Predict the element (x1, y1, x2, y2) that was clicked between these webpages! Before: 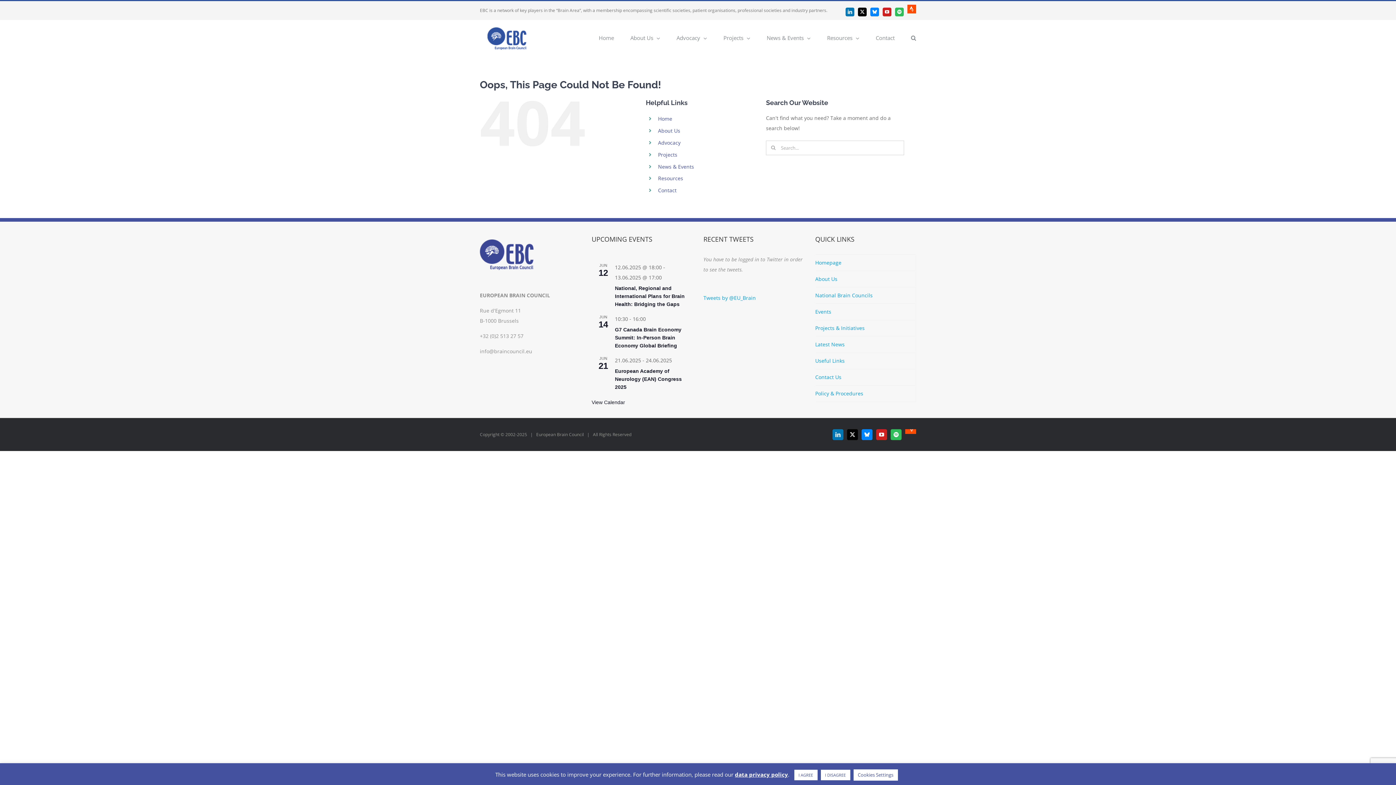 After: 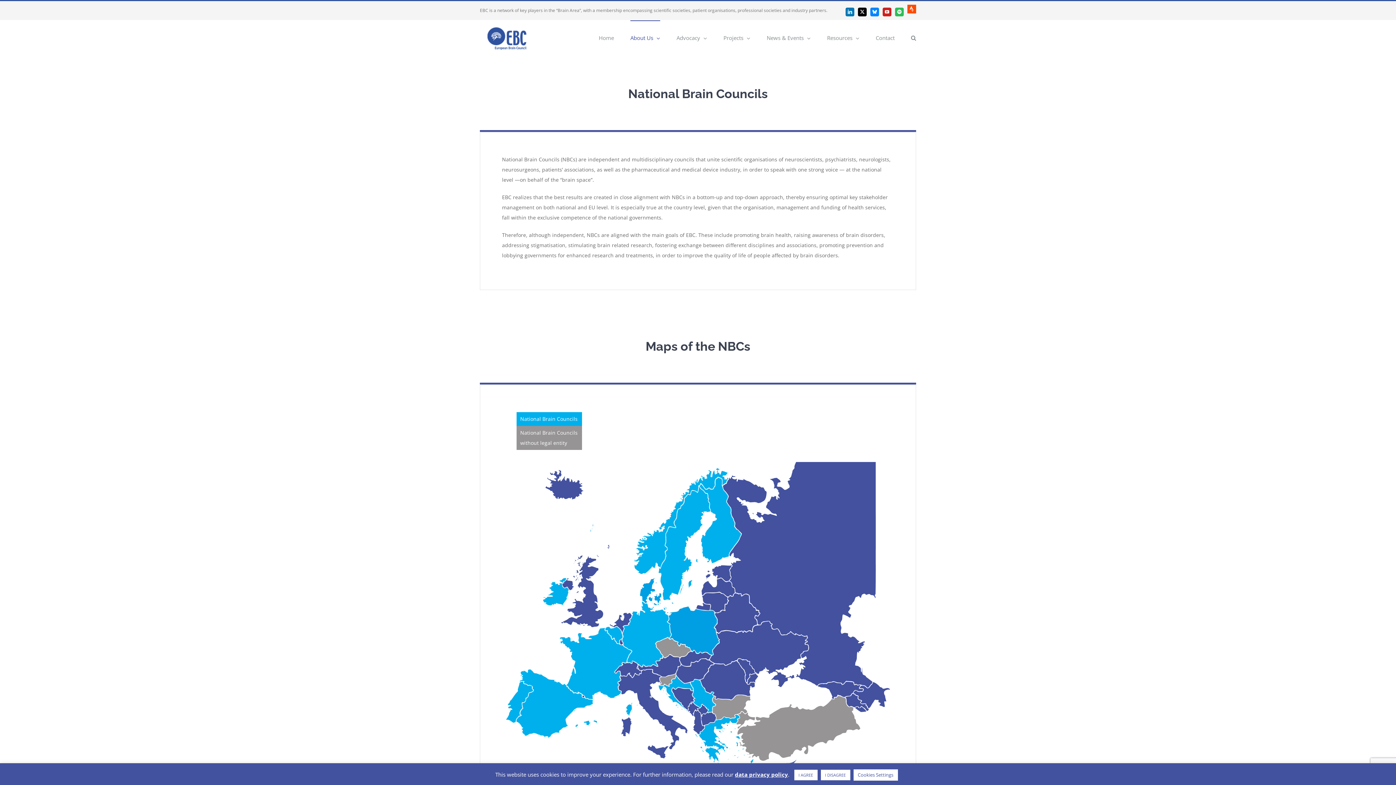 Action: bbox: (815, 287, 916, 304) label: National Brain Councils